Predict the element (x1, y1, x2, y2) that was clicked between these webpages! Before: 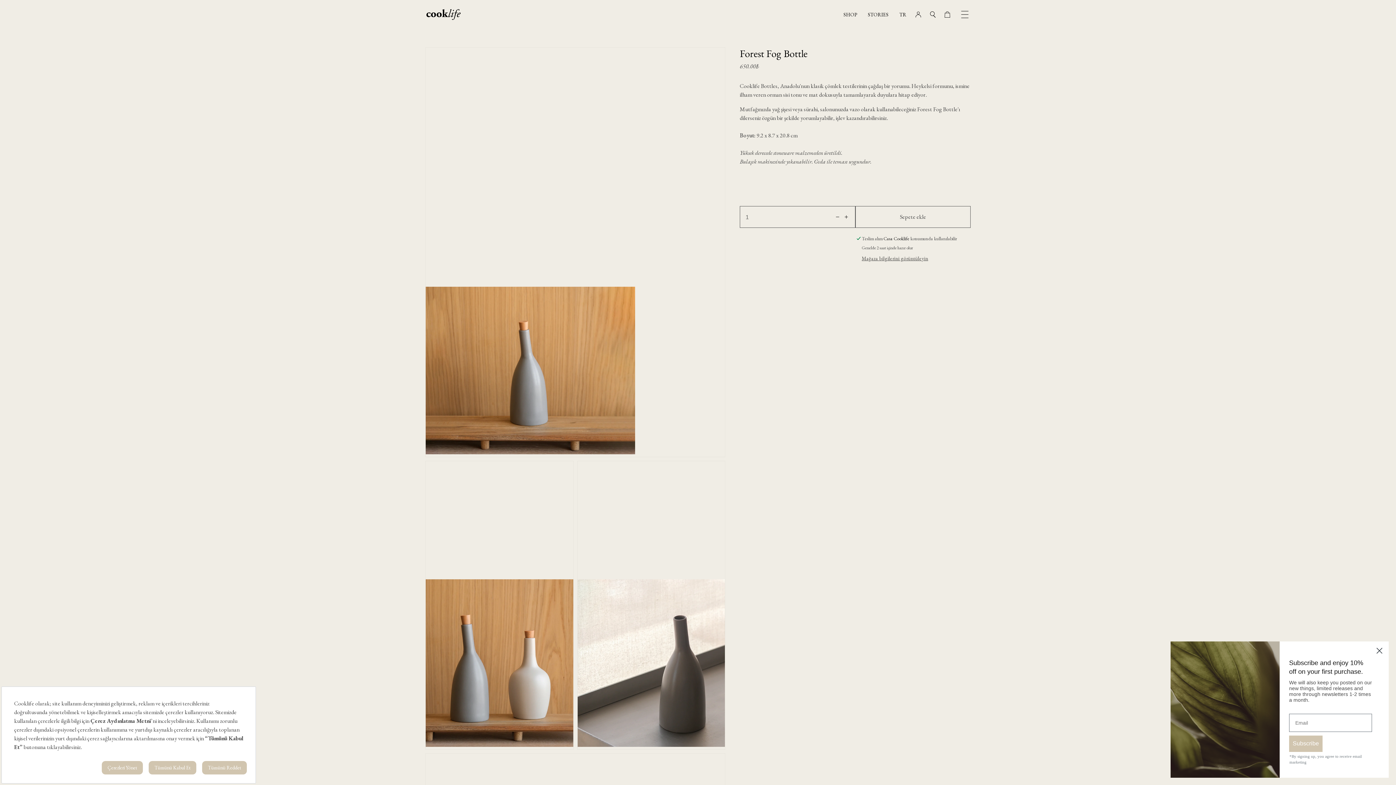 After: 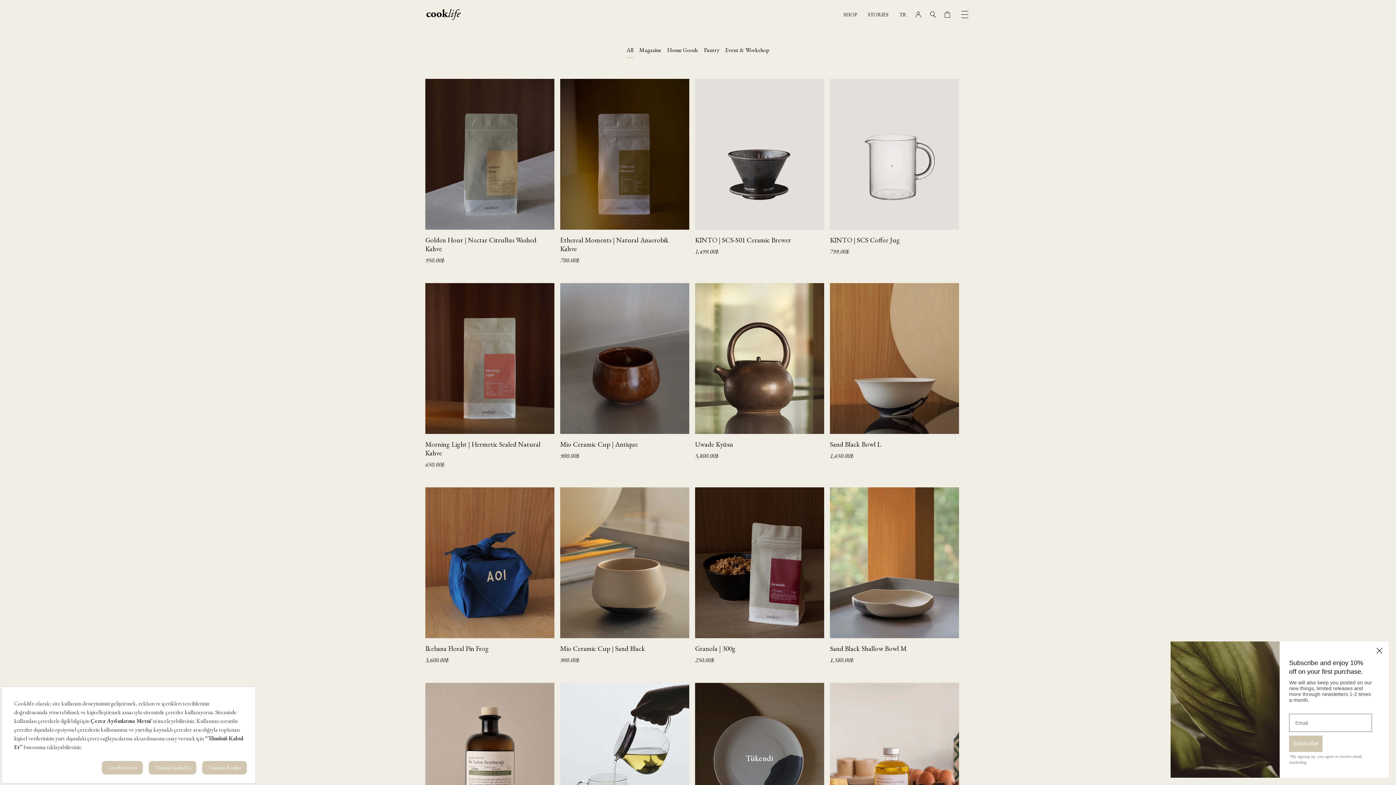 Action: bbox: (843, 11, 857, 17) label: SHOP